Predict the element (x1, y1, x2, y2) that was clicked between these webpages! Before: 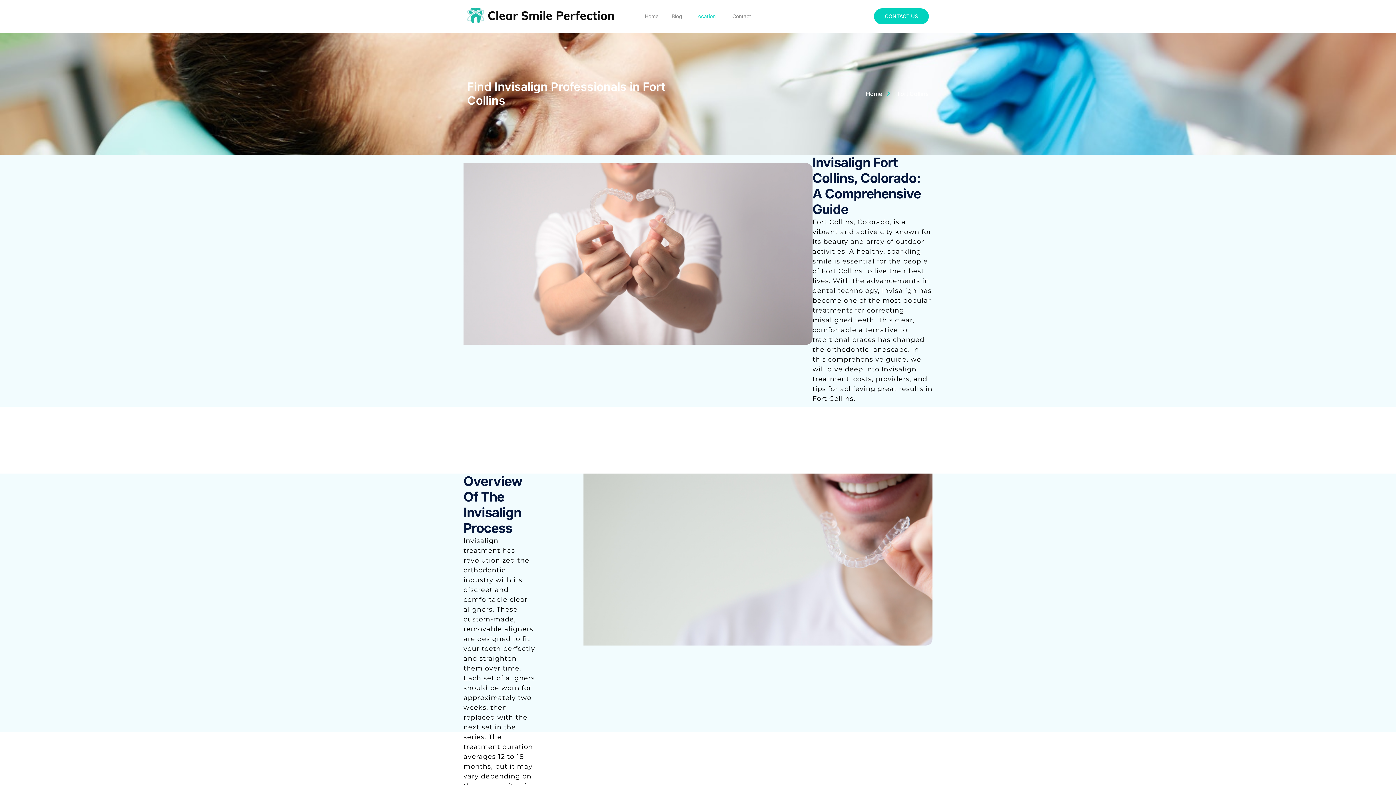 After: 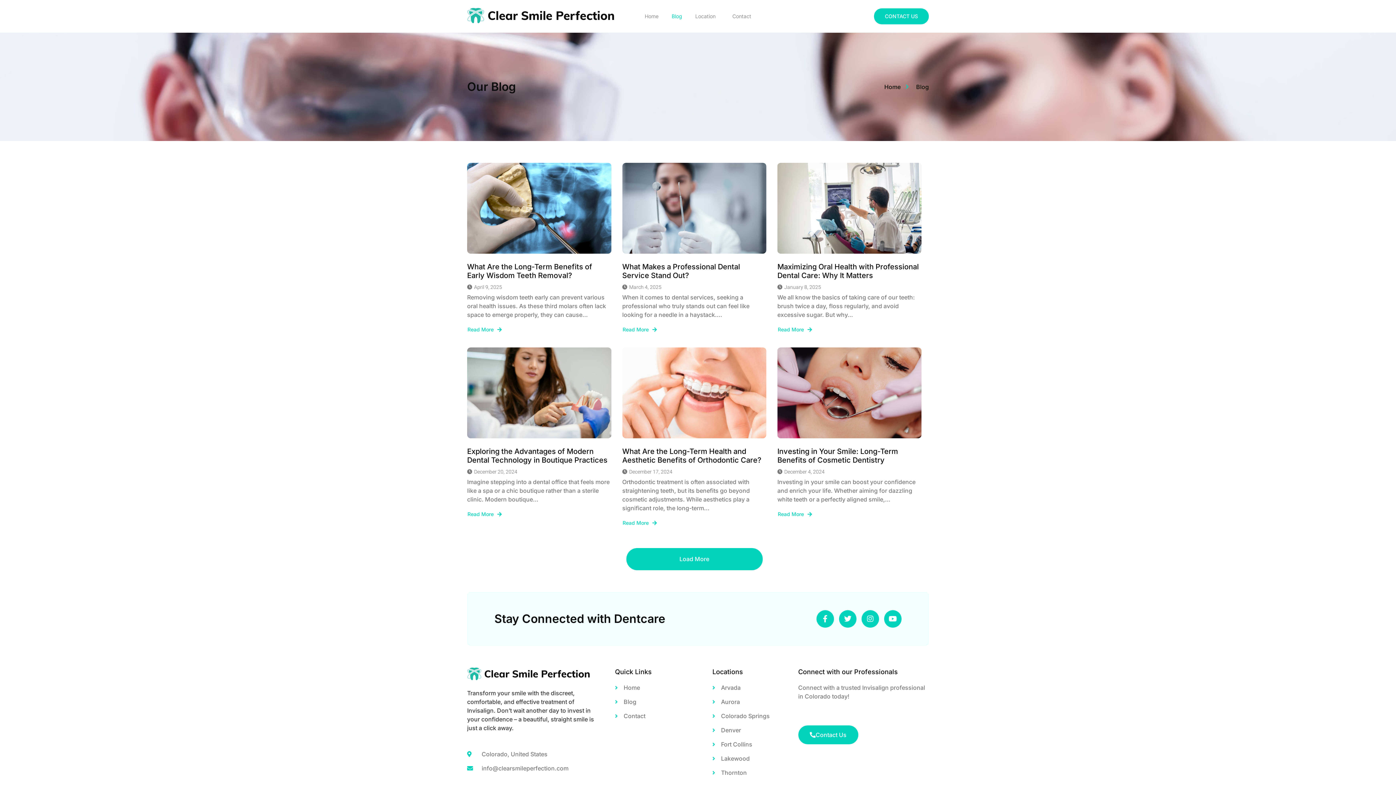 Action: bbox: (665, 0, 688, 32) label: Blog